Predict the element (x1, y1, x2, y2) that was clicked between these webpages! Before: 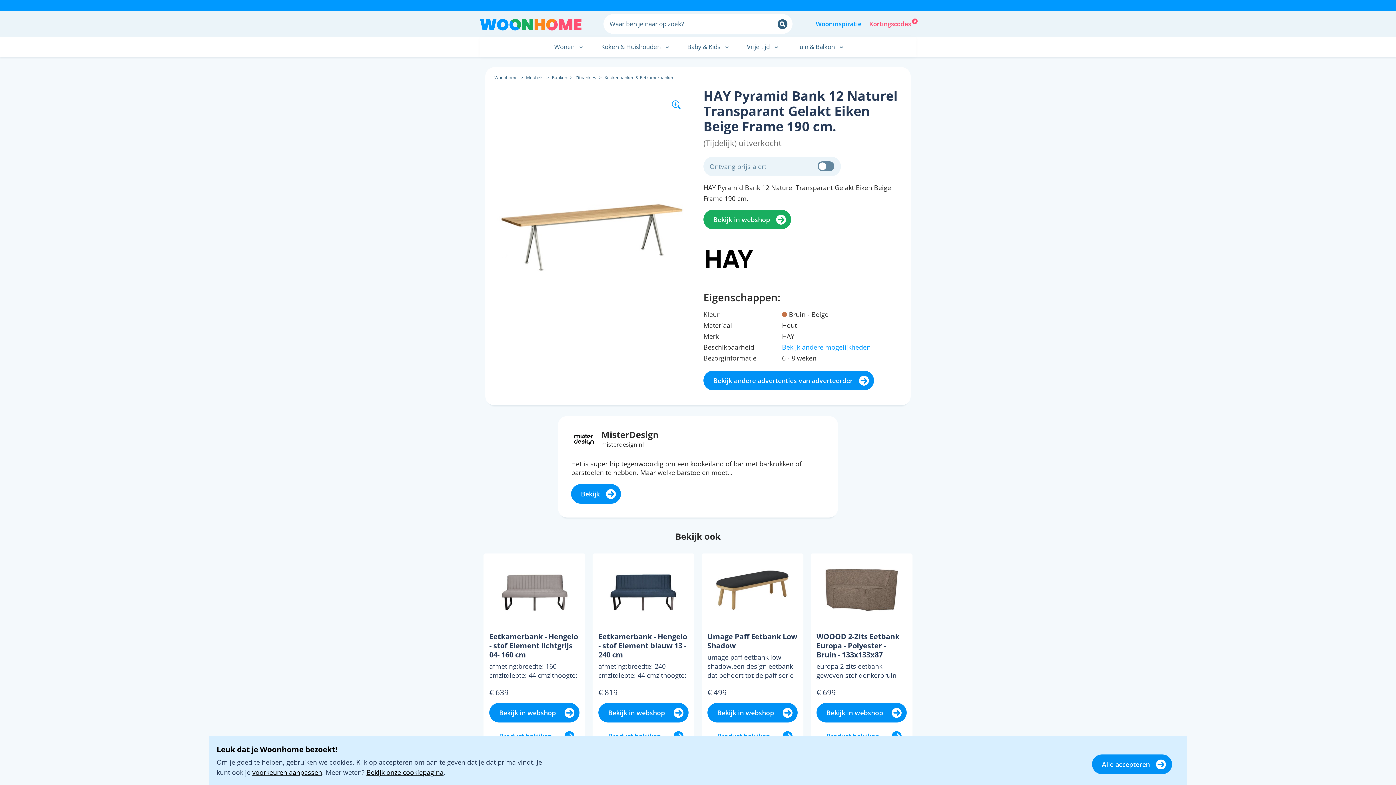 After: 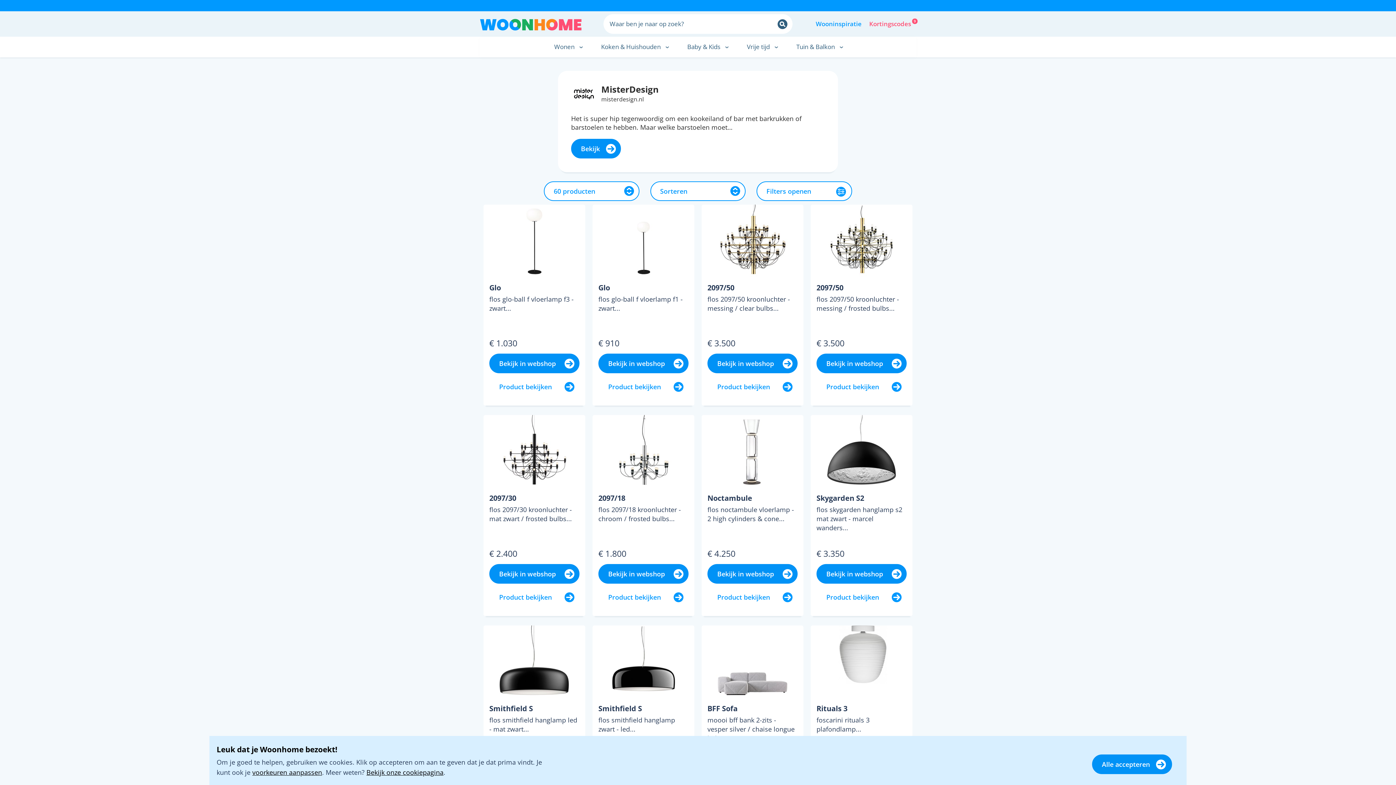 Action: bbox: (571, 434, 597, 443)